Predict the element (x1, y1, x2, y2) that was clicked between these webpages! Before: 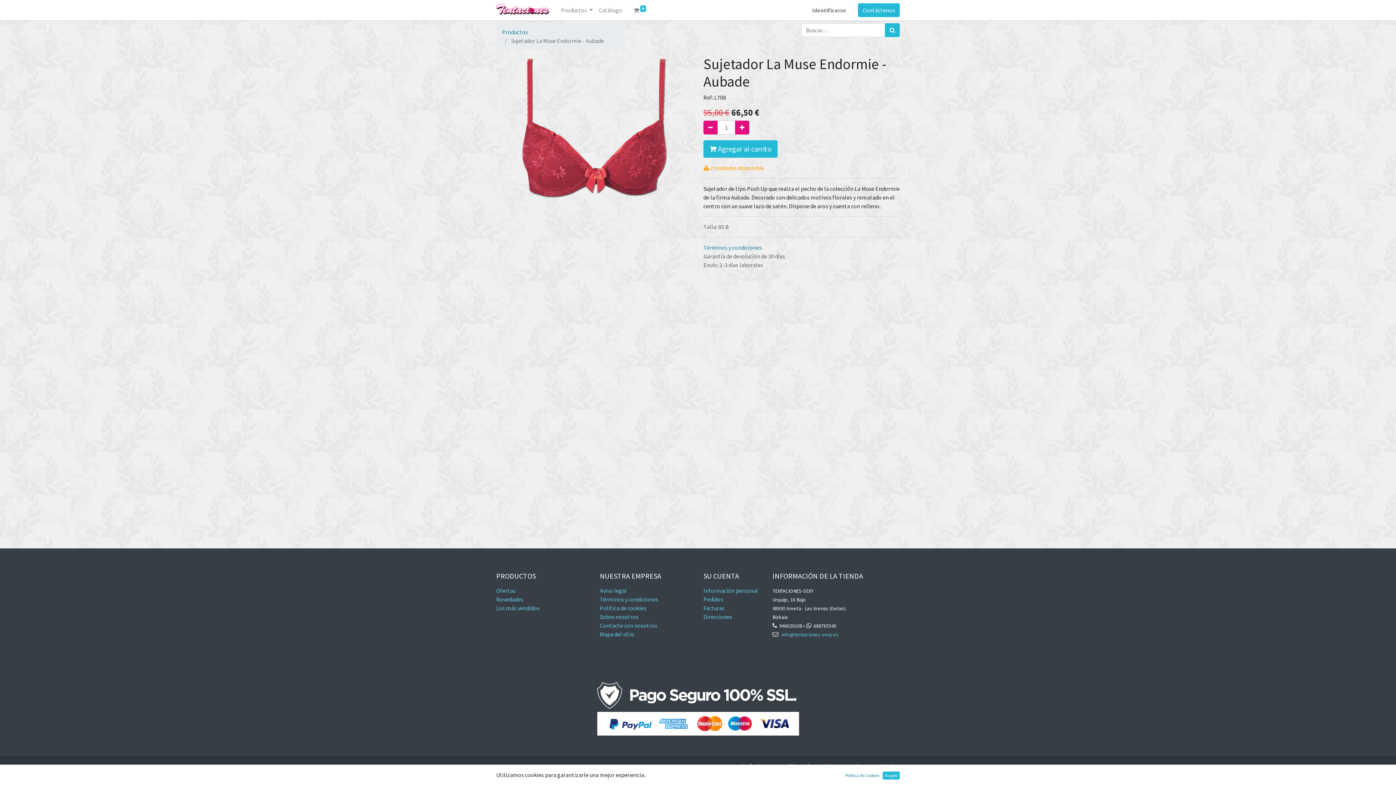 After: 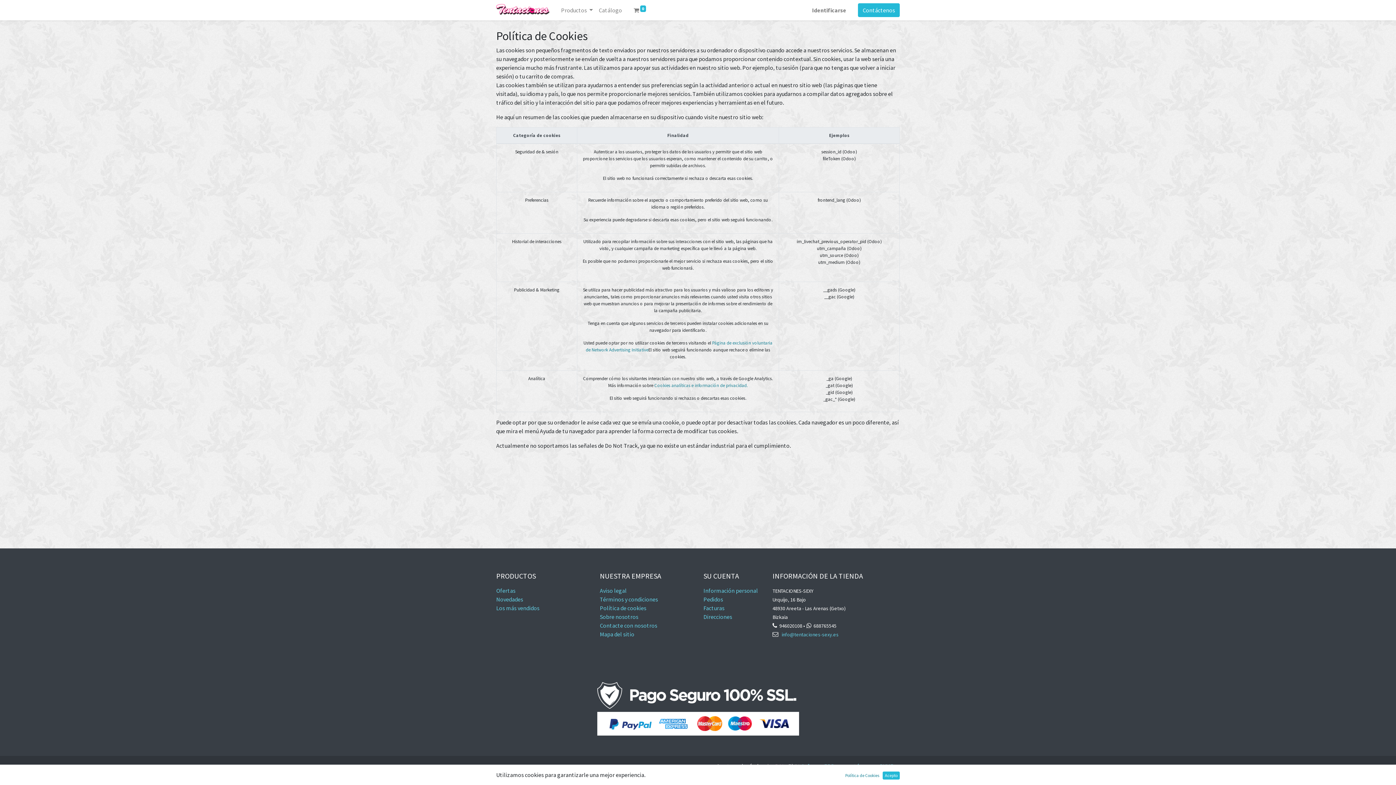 Action: label: Política de Cookies bbox: (843, 772, 881, 780)